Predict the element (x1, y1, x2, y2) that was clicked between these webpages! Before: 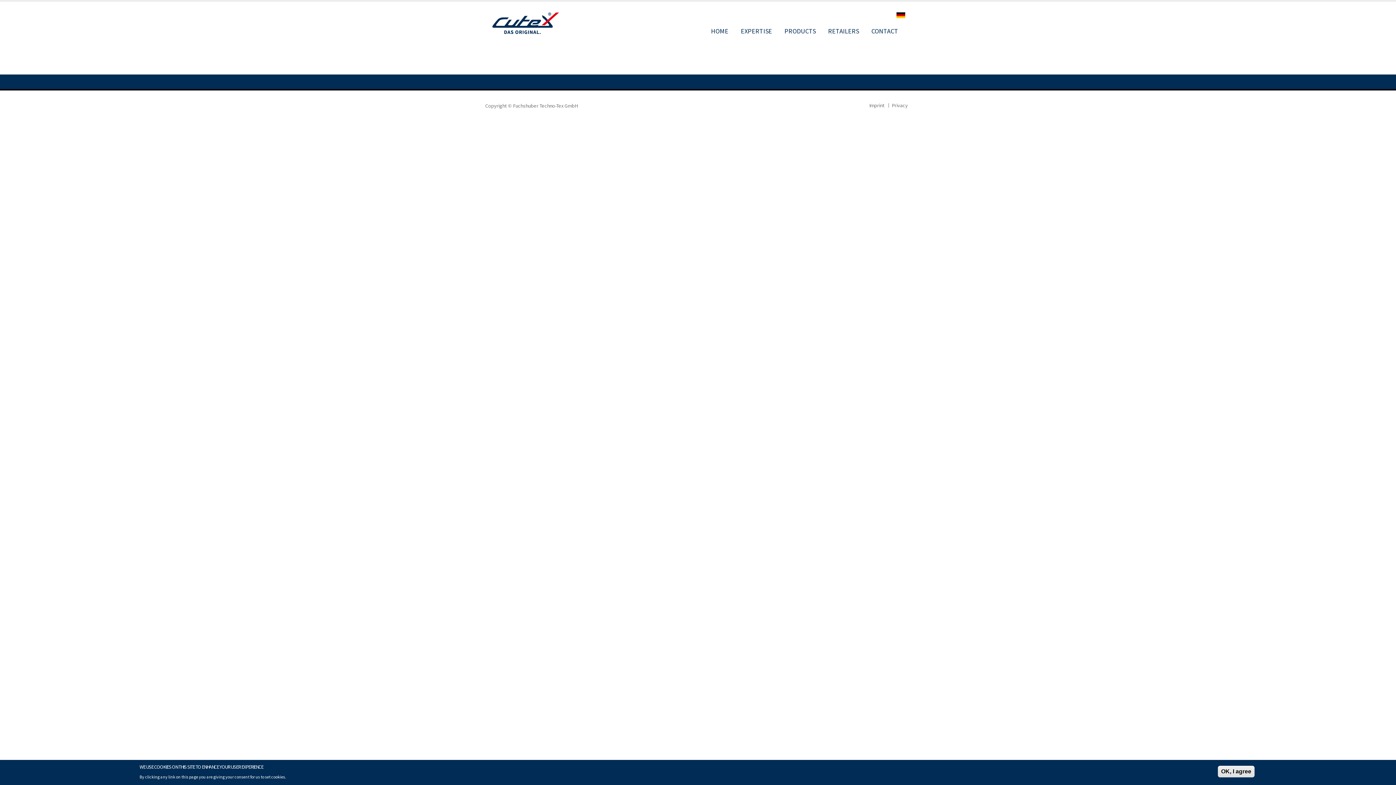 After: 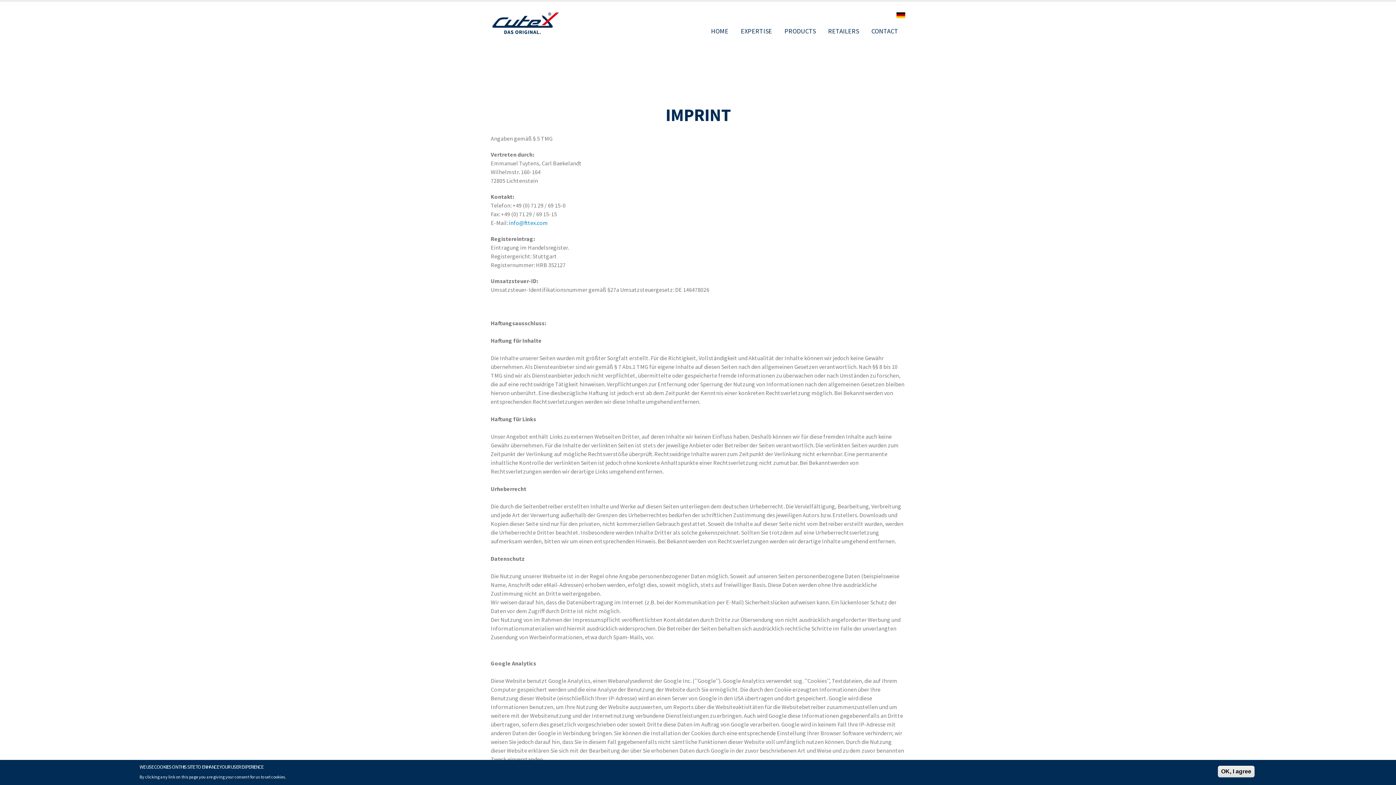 Action: bbox: (869, 102, 884, 108) label: Imprint